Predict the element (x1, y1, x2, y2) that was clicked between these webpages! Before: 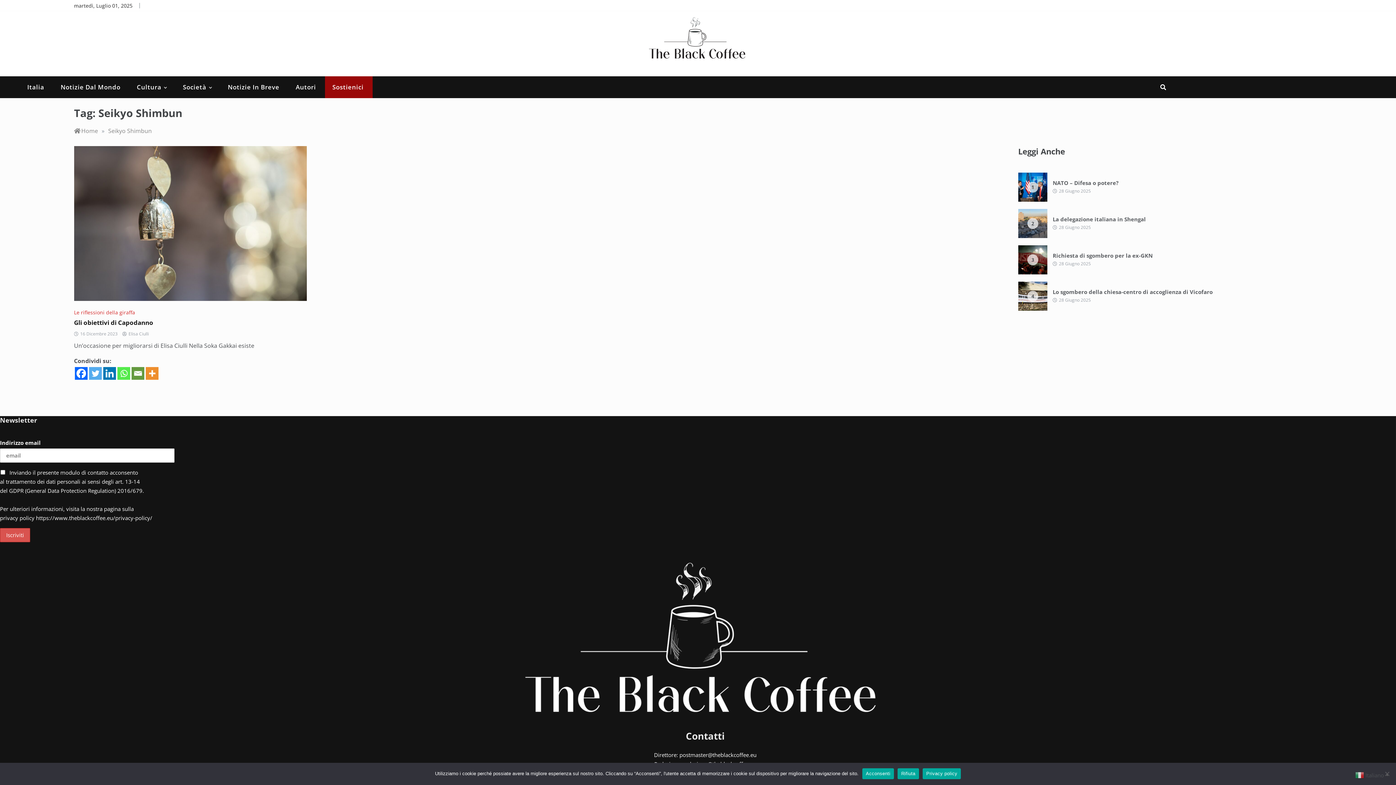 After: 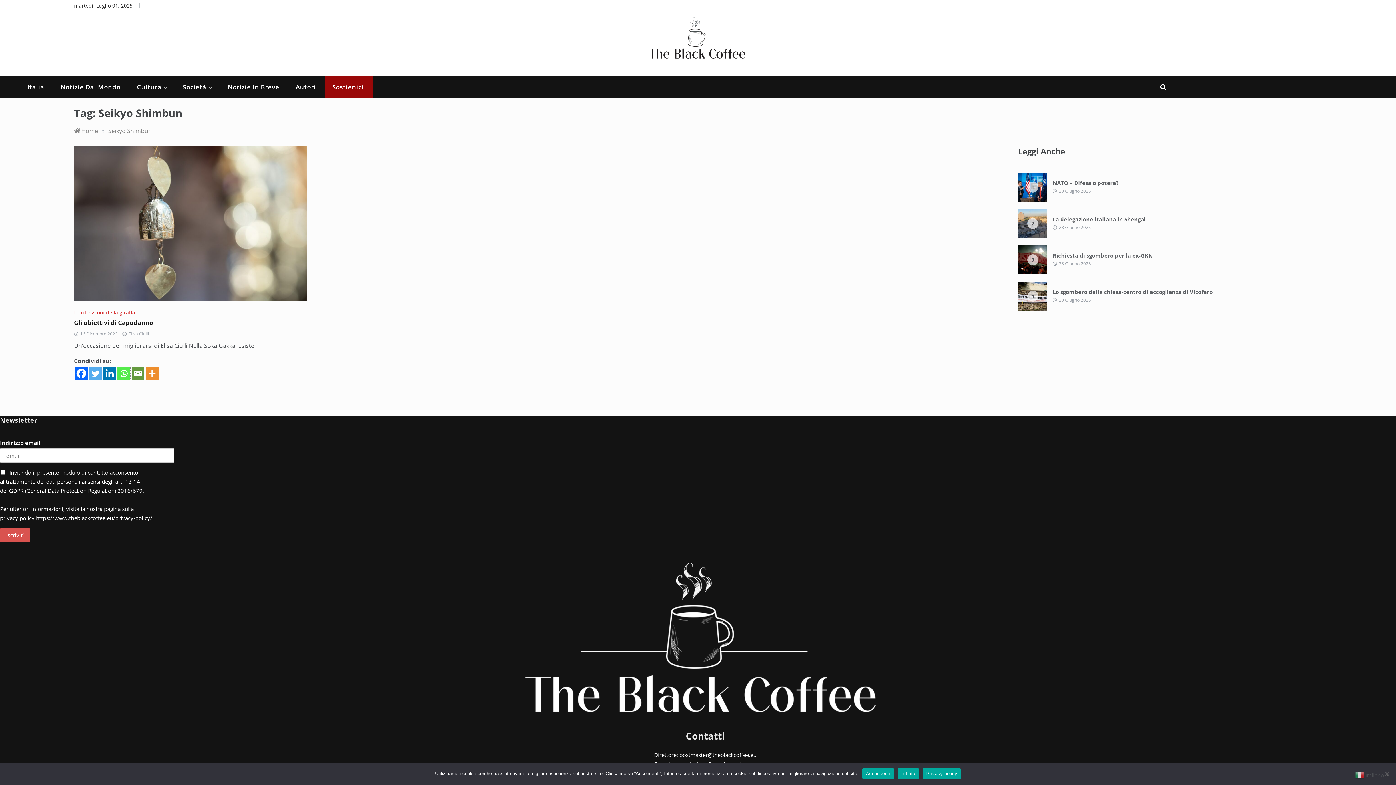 Action: label: Whatsapp bbox: (117, 367, 130, 380)